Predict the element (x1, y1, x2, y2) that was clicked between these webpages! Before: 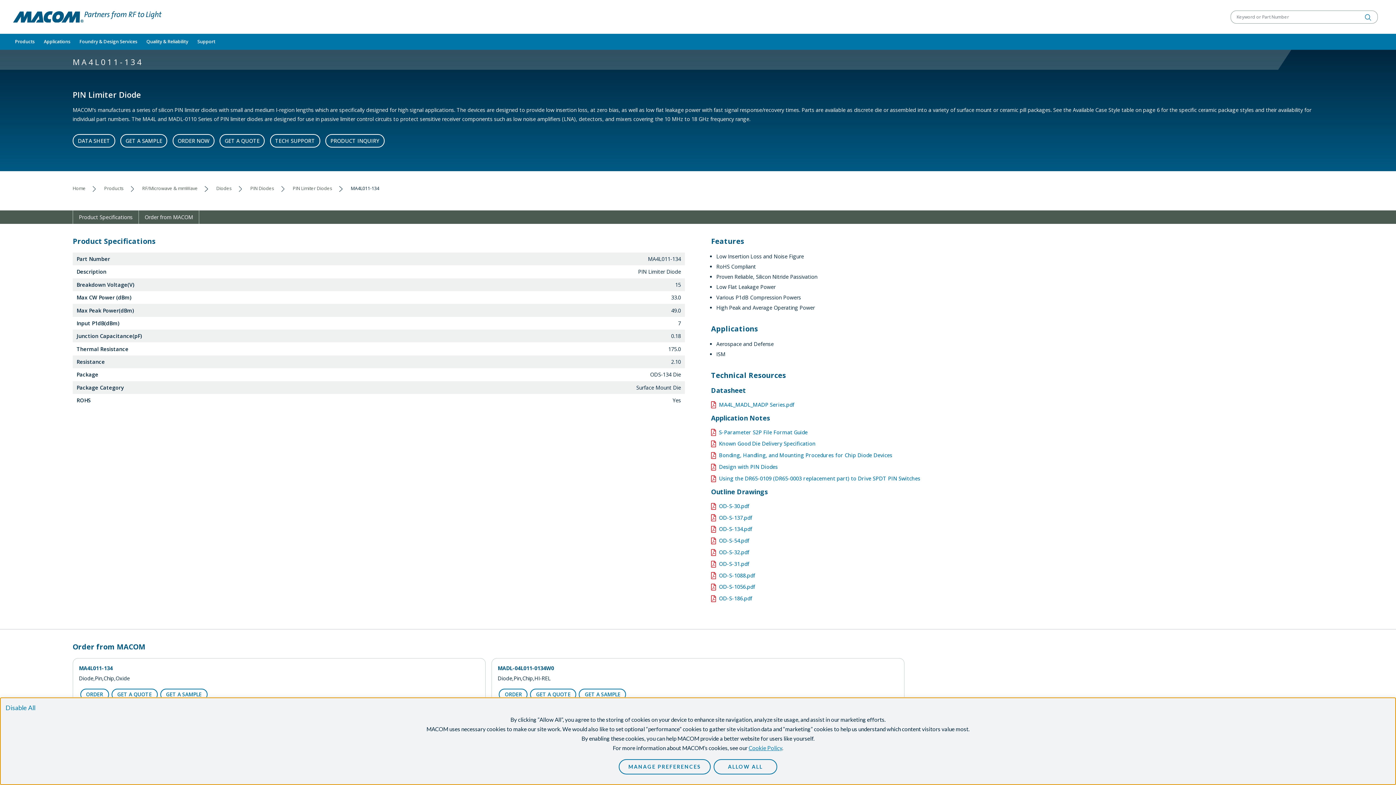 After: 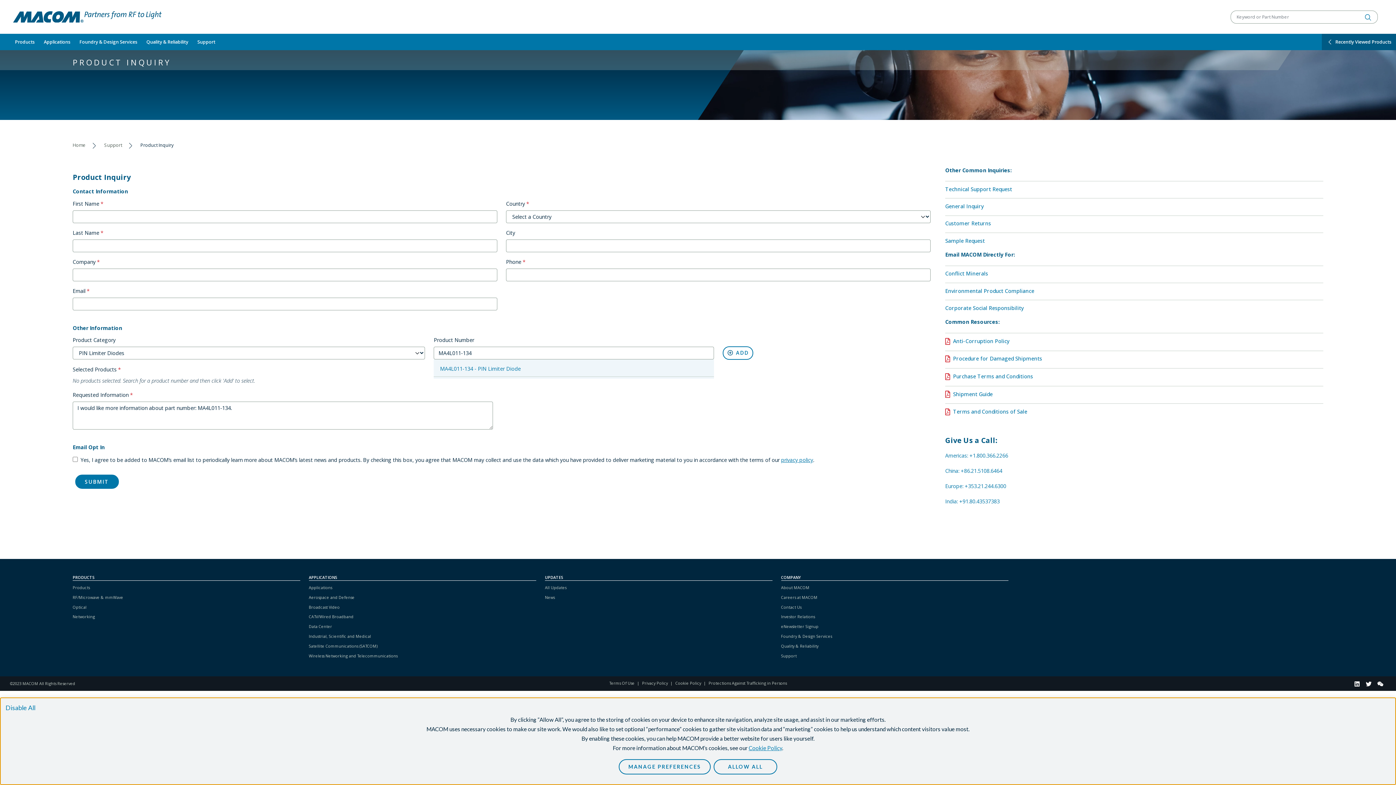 Action: bbox: (111, 688, 157, 700) label: GET A QUOTE